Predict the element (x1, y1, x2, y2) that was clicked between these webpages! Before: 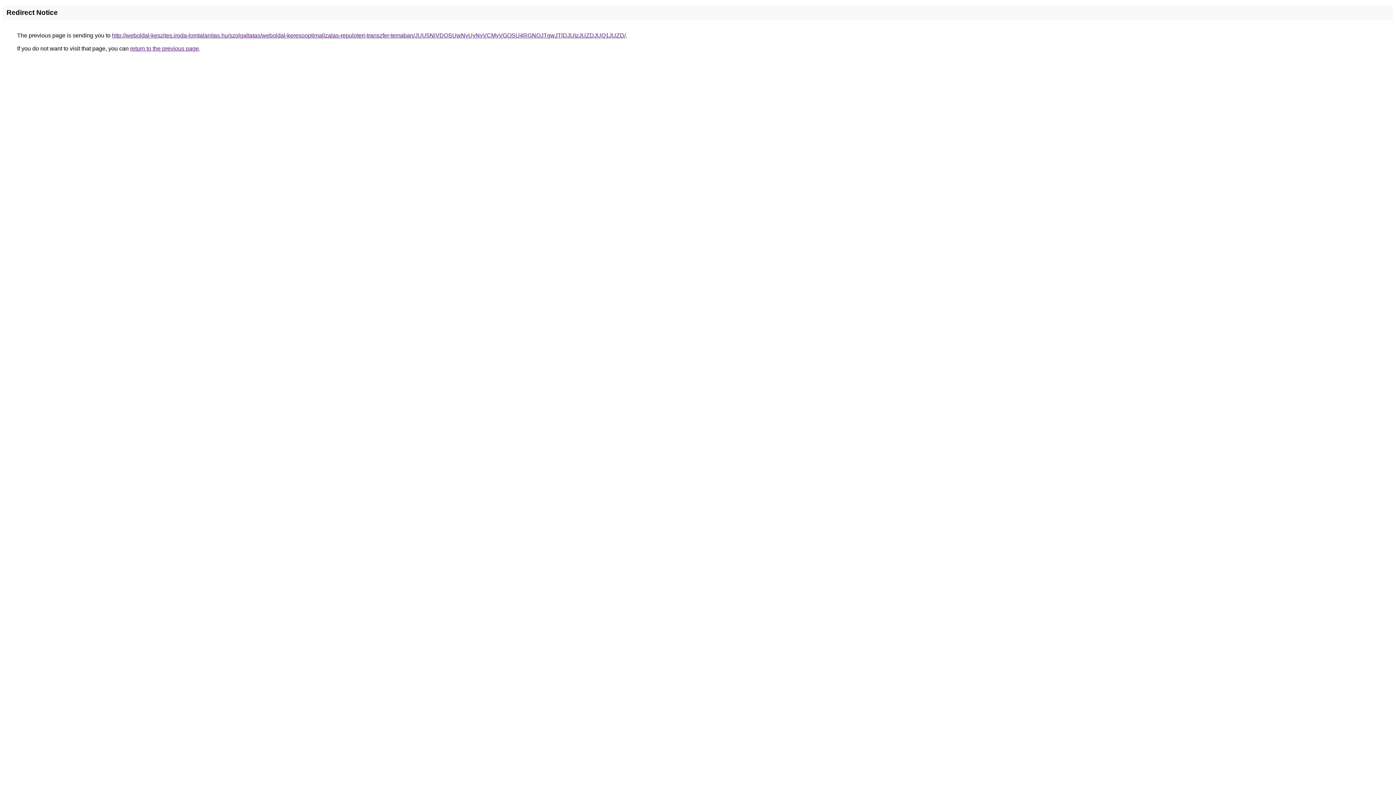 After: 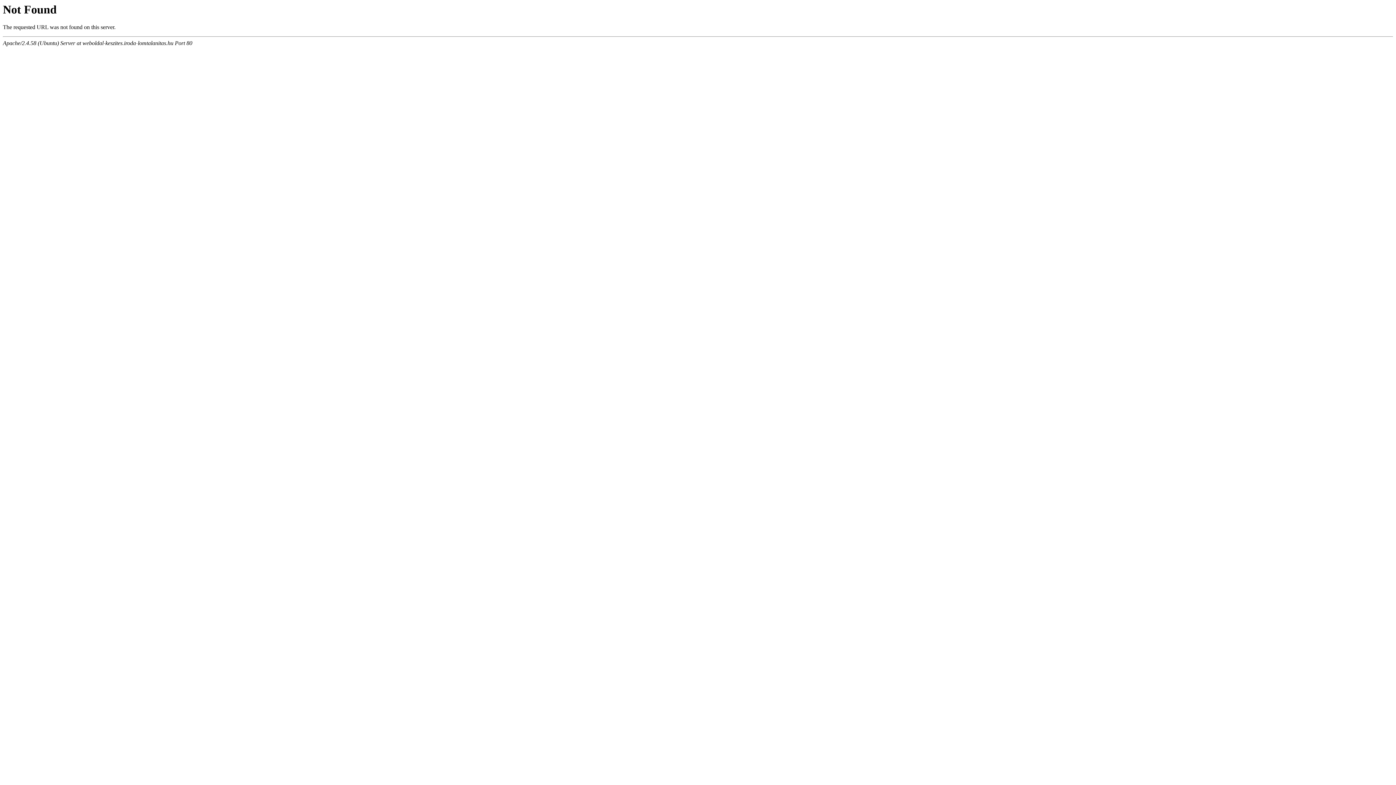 Action: bbox: (112, 32, 625, 38) label: http://weboldal-keszites.iroda-lomtalanitas.hu/szolgaltatas/weboldal-keresooptimalizalas-repuloteri-transzfer-temaban/JUU5NiVDQSUwNyUyNyVCMyVGOSU4RGNOJTgwJTlDJUIzJUZDJUQ1JUZD/